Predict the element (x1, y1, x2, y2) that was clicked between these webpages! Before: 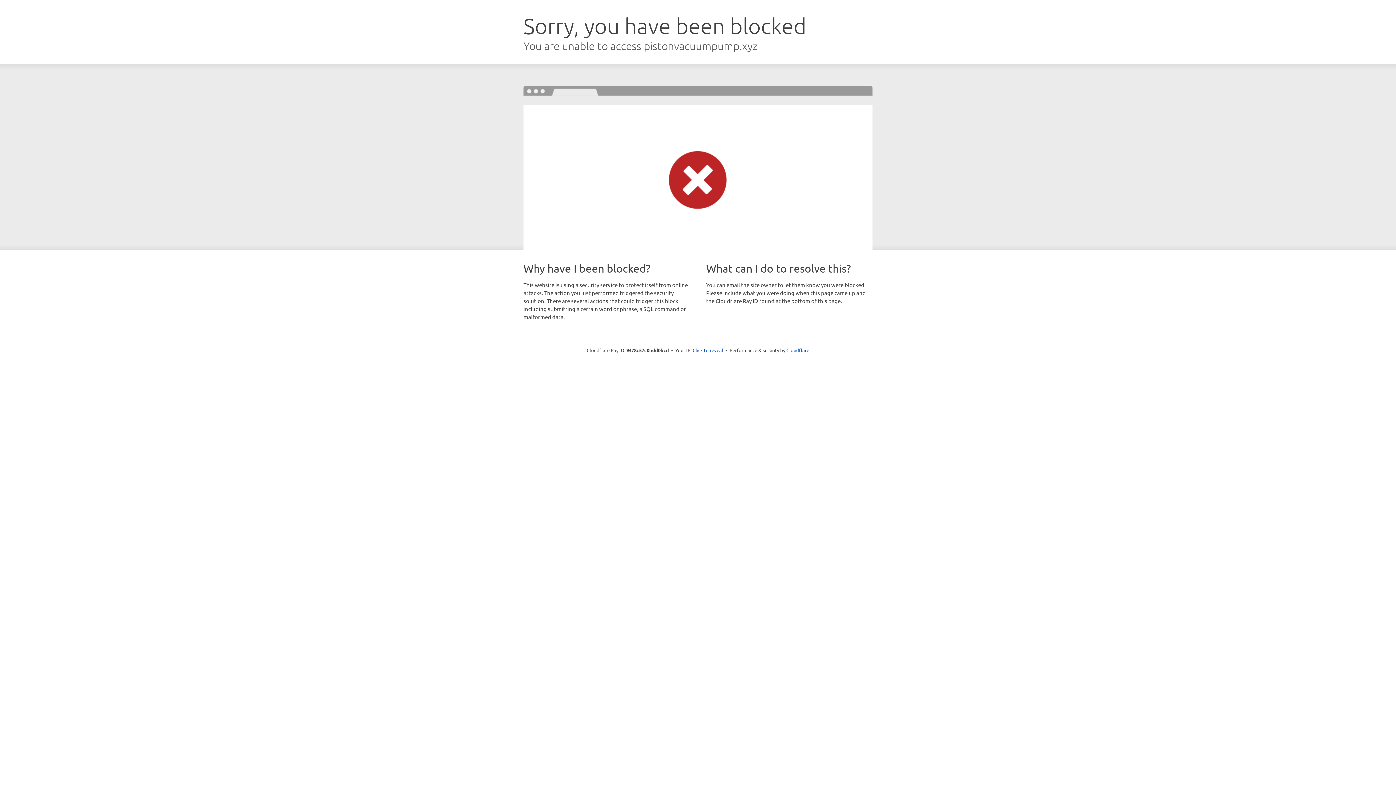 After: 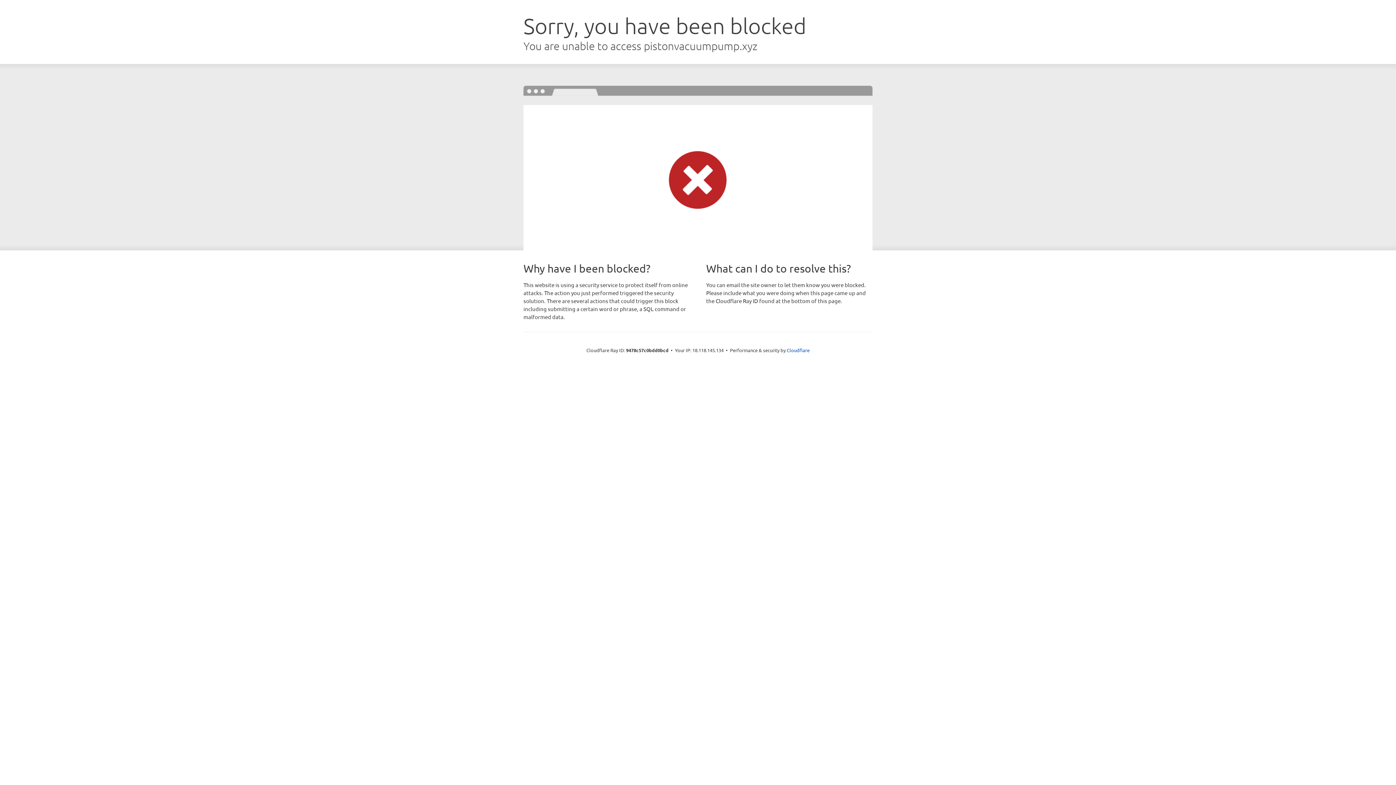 Action: label: Click to reveal bbox: (692, 346, 723, 353)